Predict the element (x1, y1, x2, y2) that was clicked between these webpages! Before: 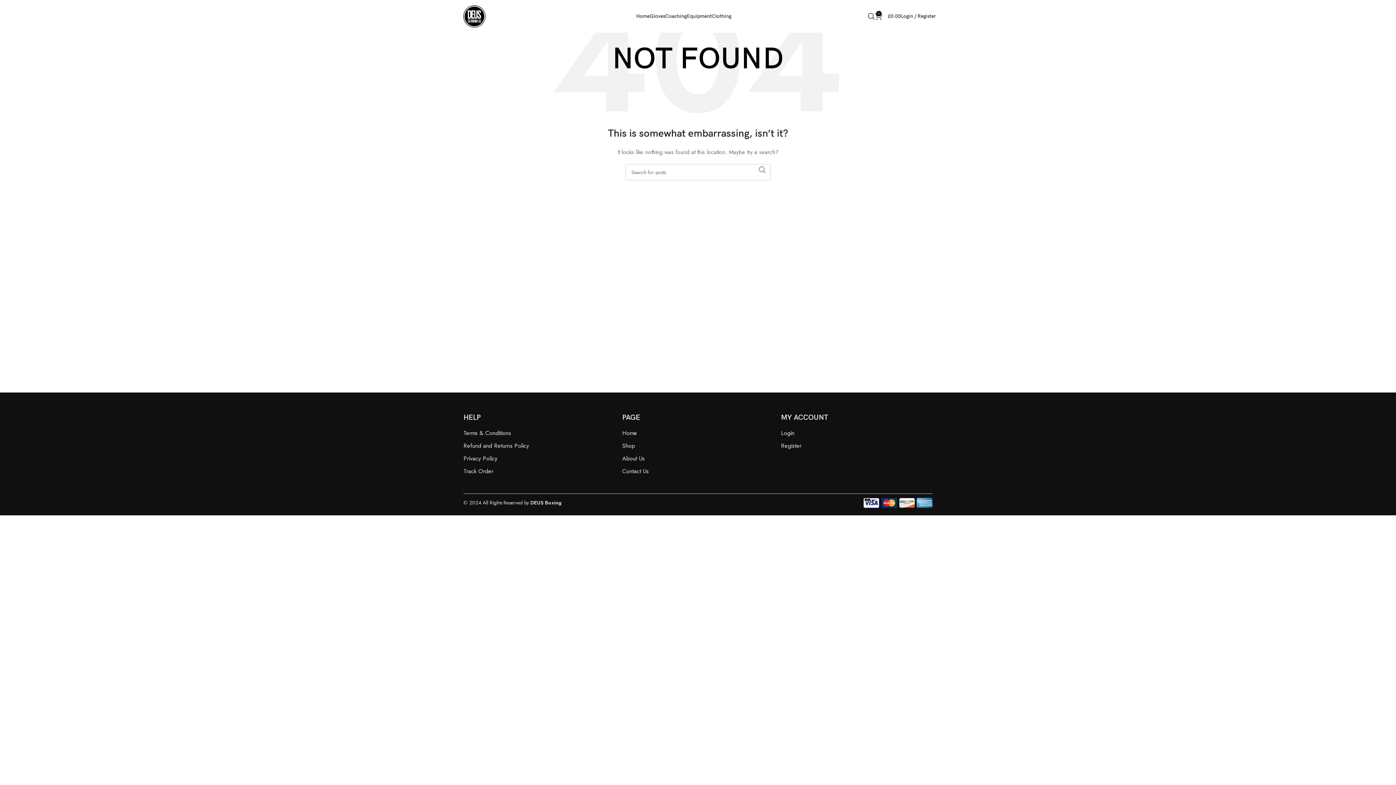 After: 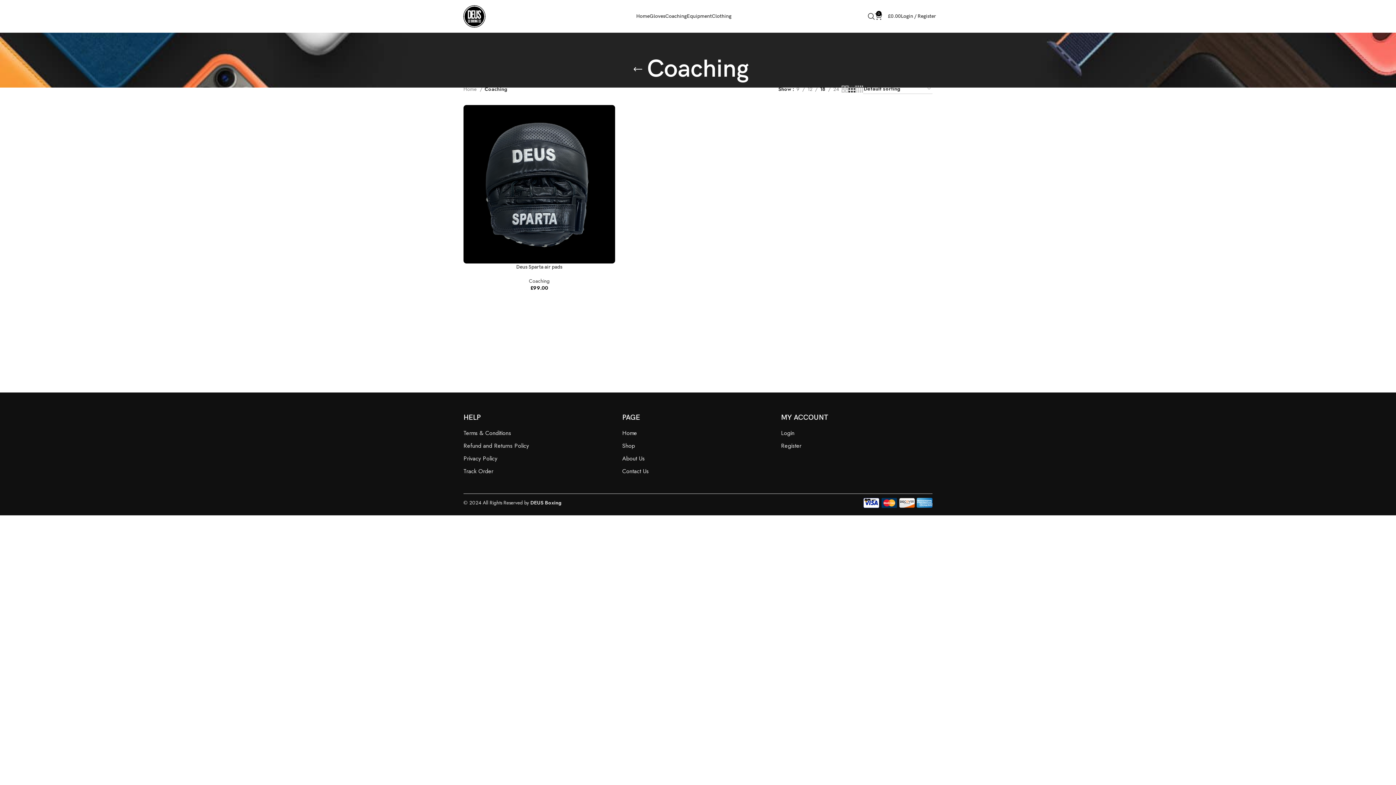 Action: label: Coaching bbox: (665, 9, 686, 23)